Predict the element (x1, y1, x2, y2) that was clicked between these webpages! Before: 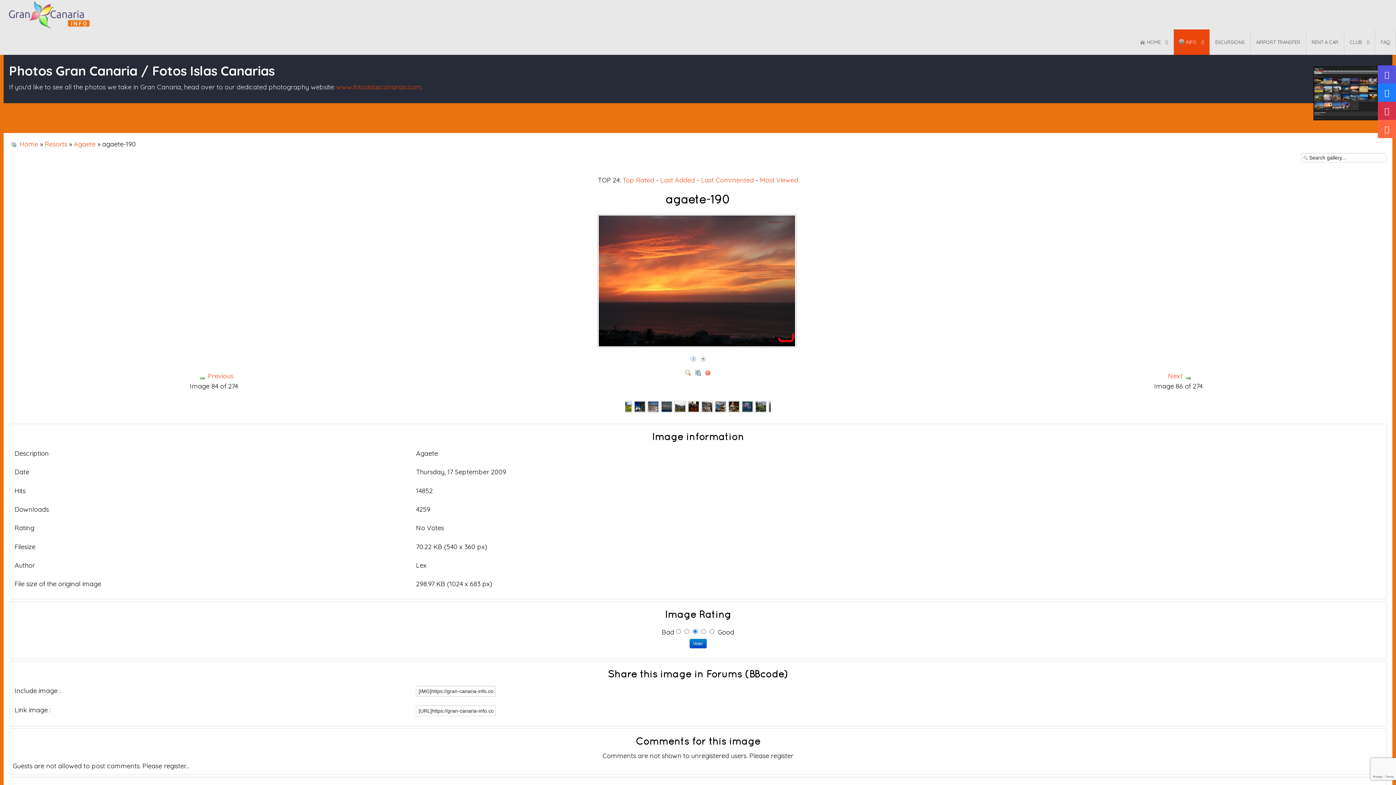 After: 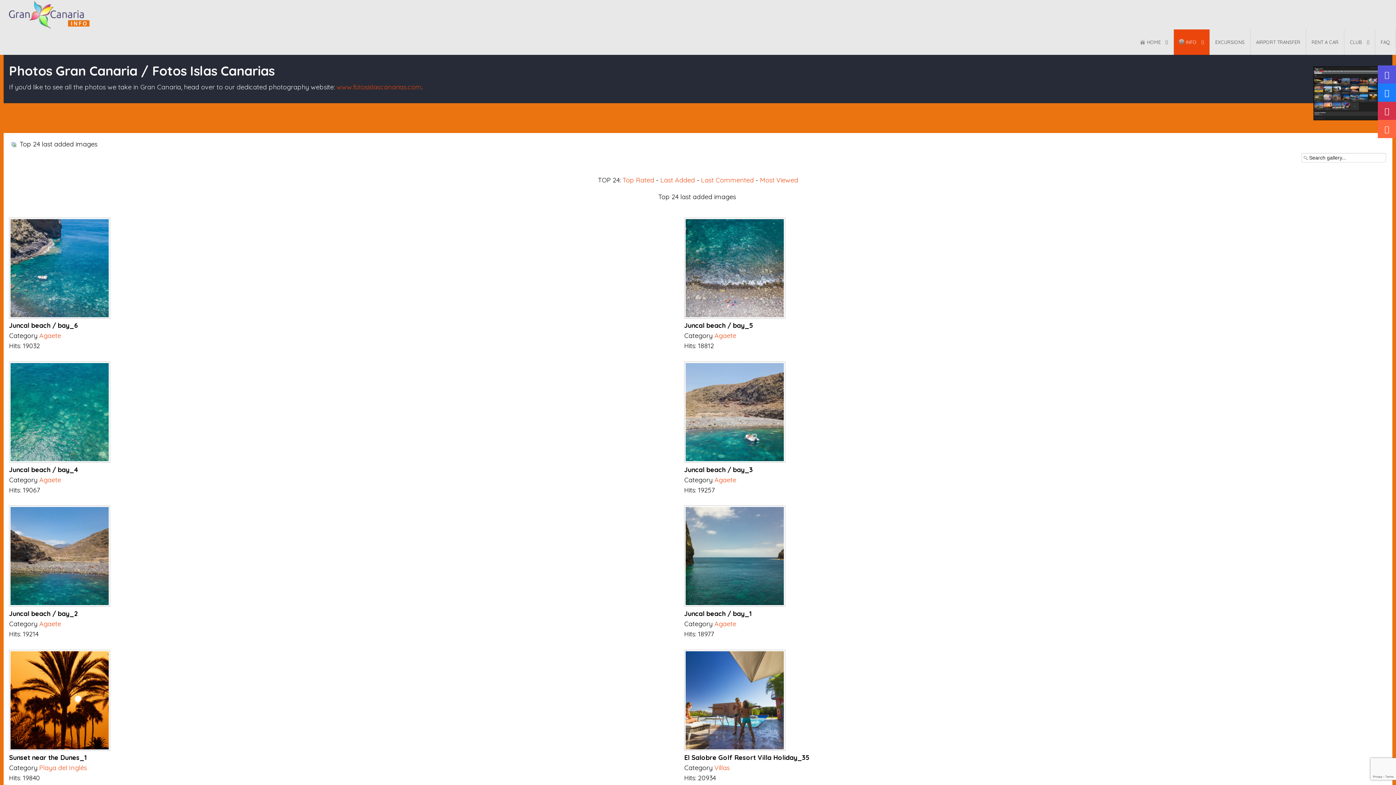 Action: label: Last Added bbox: (660, 175, 695, 184)